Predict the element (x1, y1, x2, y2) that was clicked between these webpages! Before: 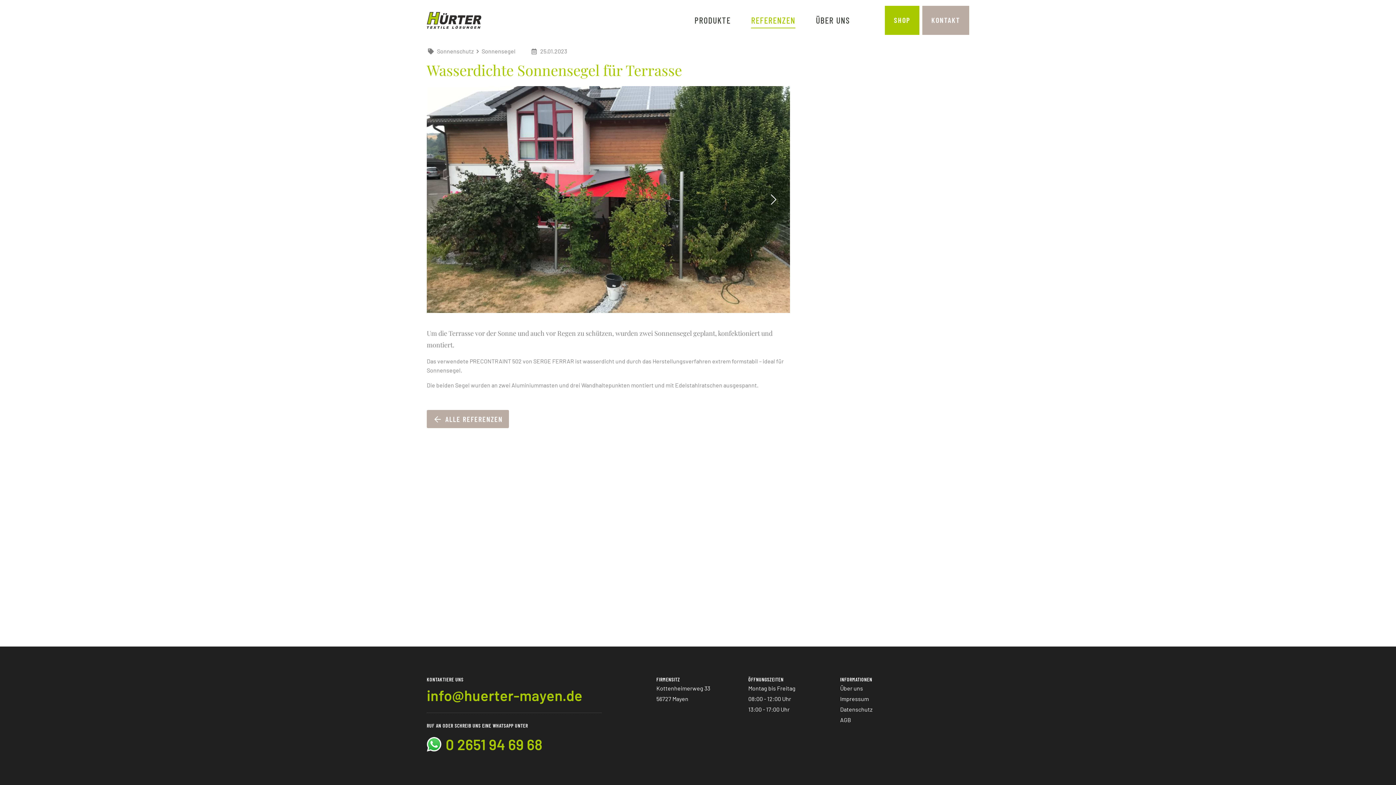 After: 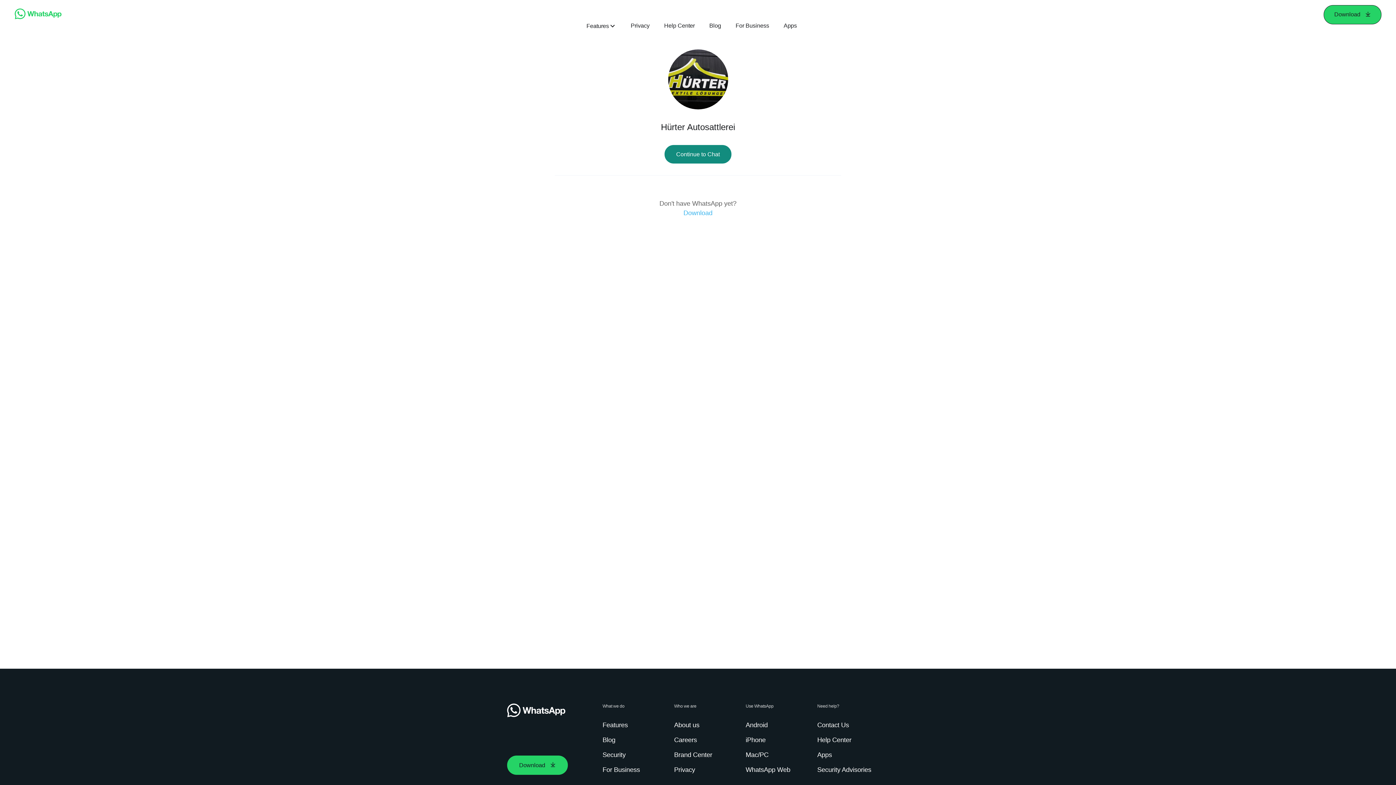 Action: label: 0 2651 94 69 68 bbox: (445, 733, 542, 756)